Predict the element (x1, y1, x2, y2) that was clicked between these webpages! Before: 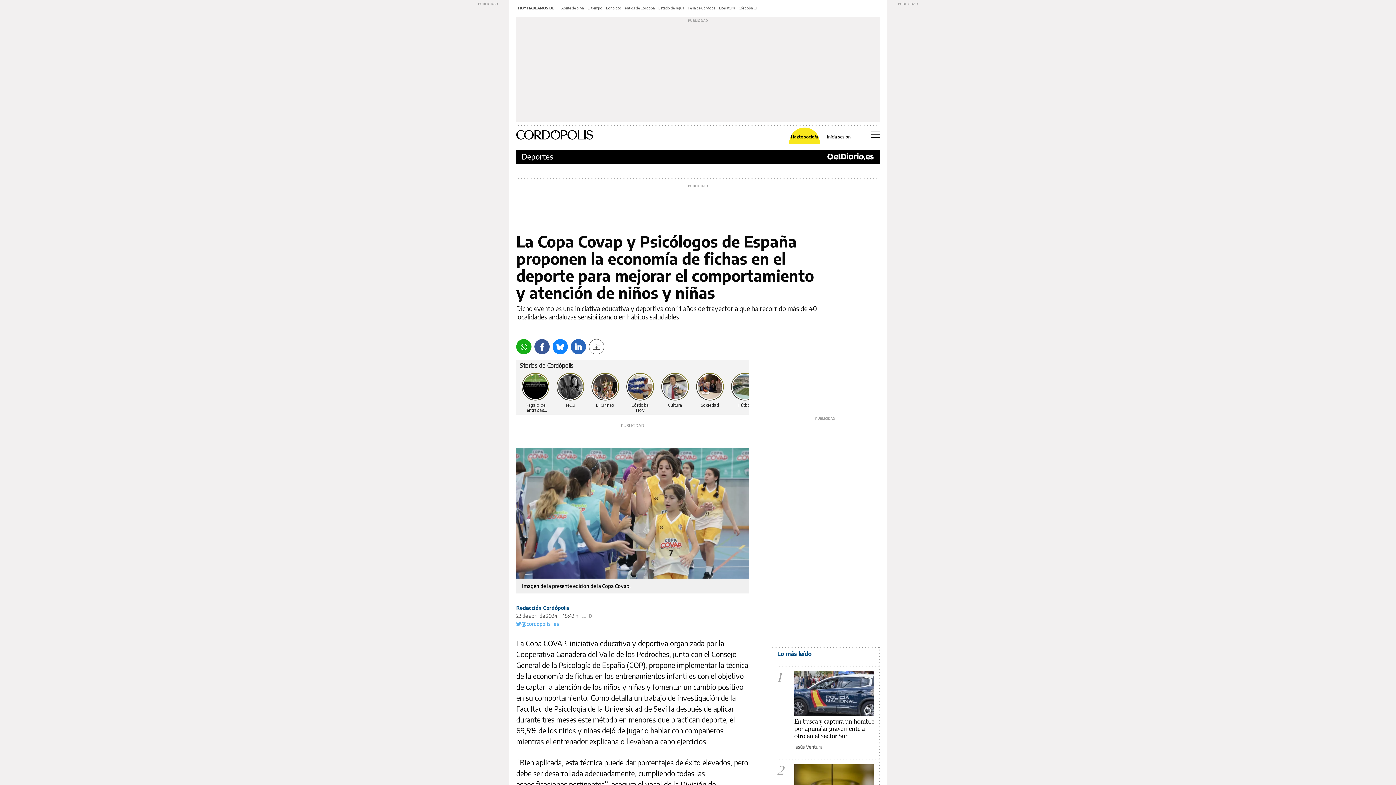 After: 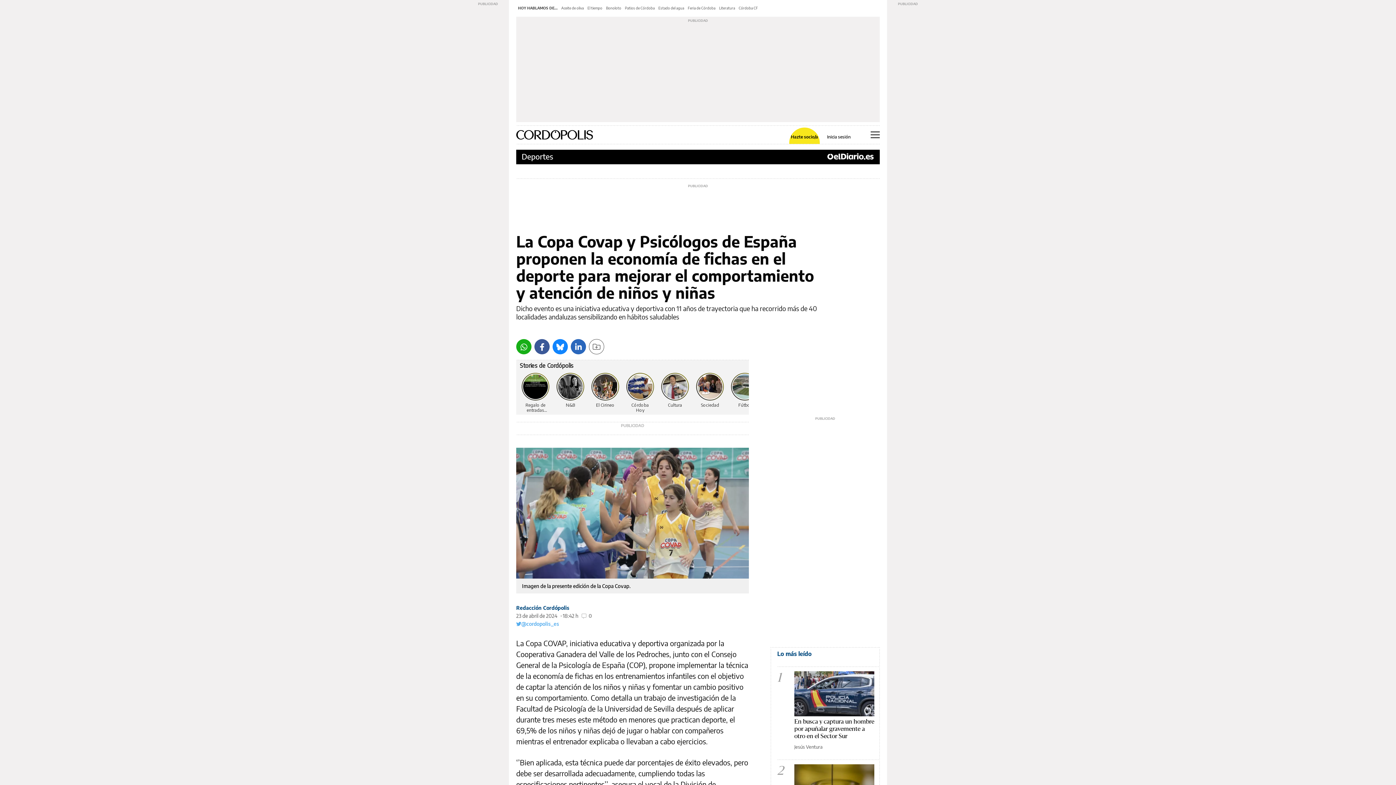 Action: label: Bluesky bbox: (552, 339, 568, 354)